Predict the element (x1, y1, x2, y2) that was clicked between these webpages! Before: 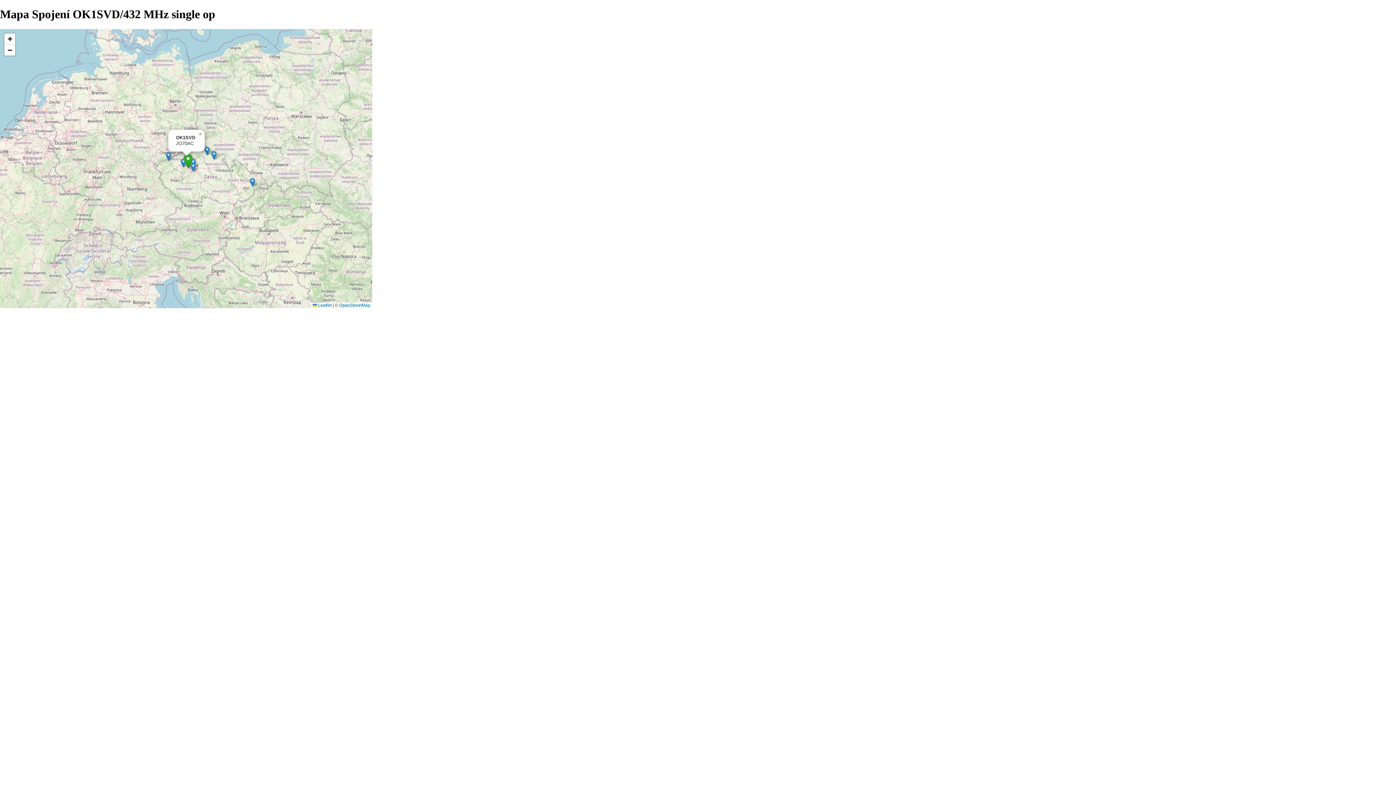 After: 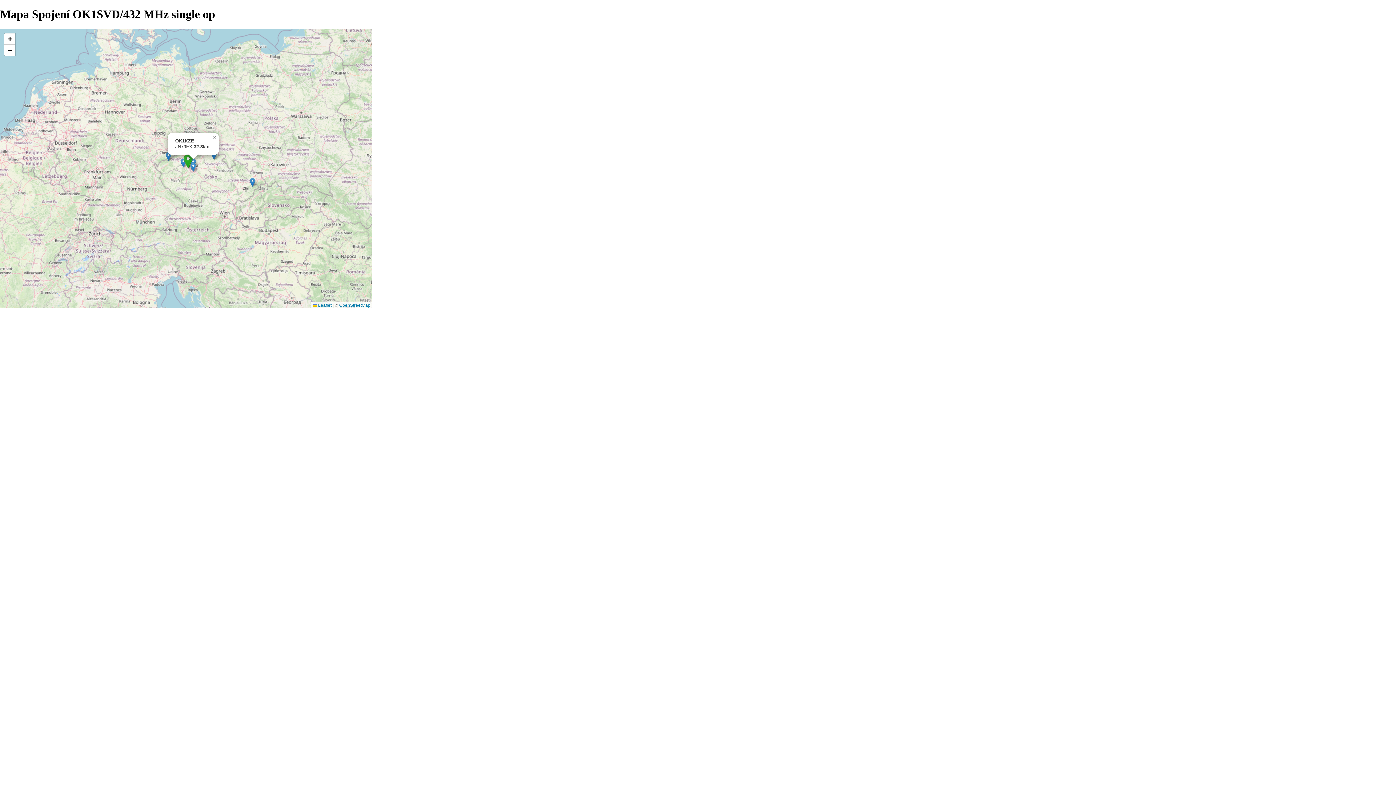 Action: bbox: (190, 162, 196, 171)